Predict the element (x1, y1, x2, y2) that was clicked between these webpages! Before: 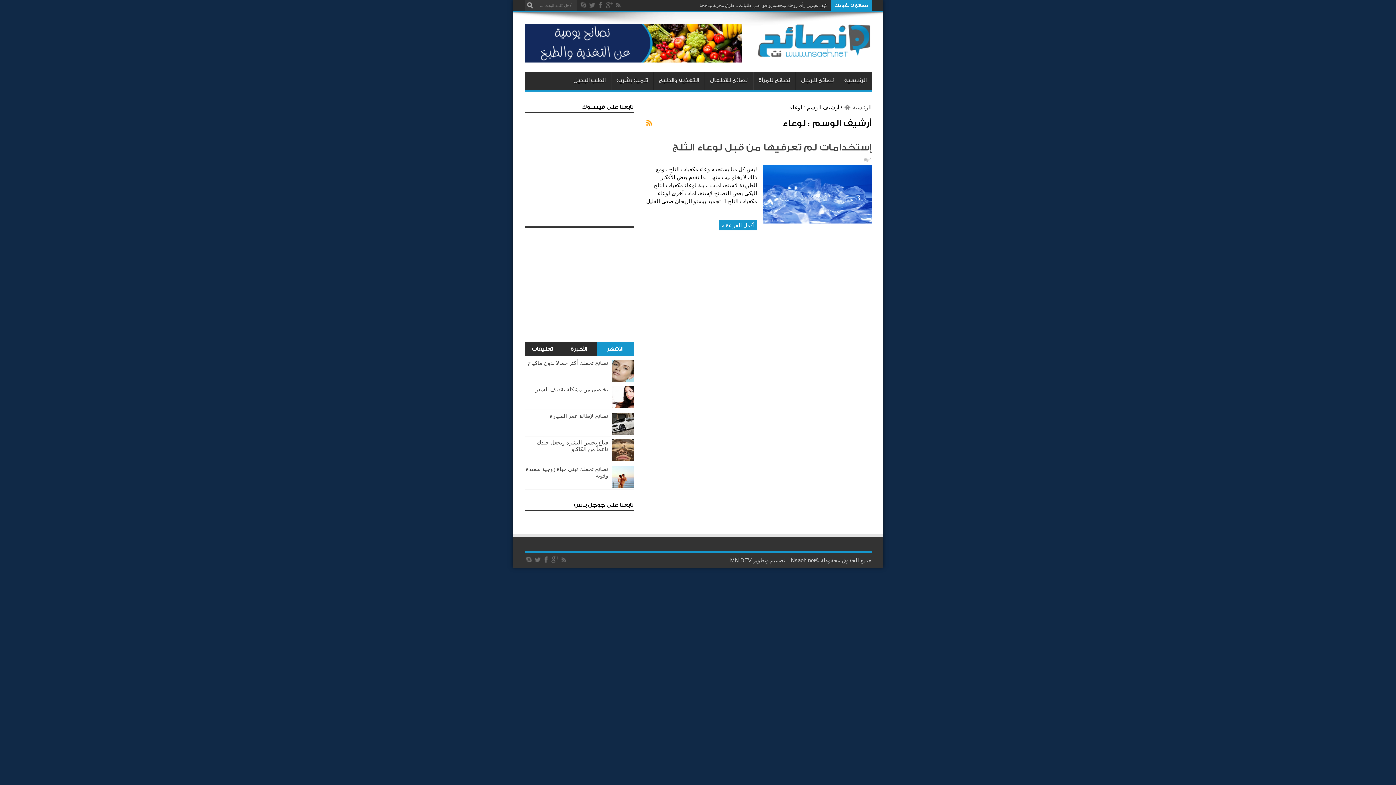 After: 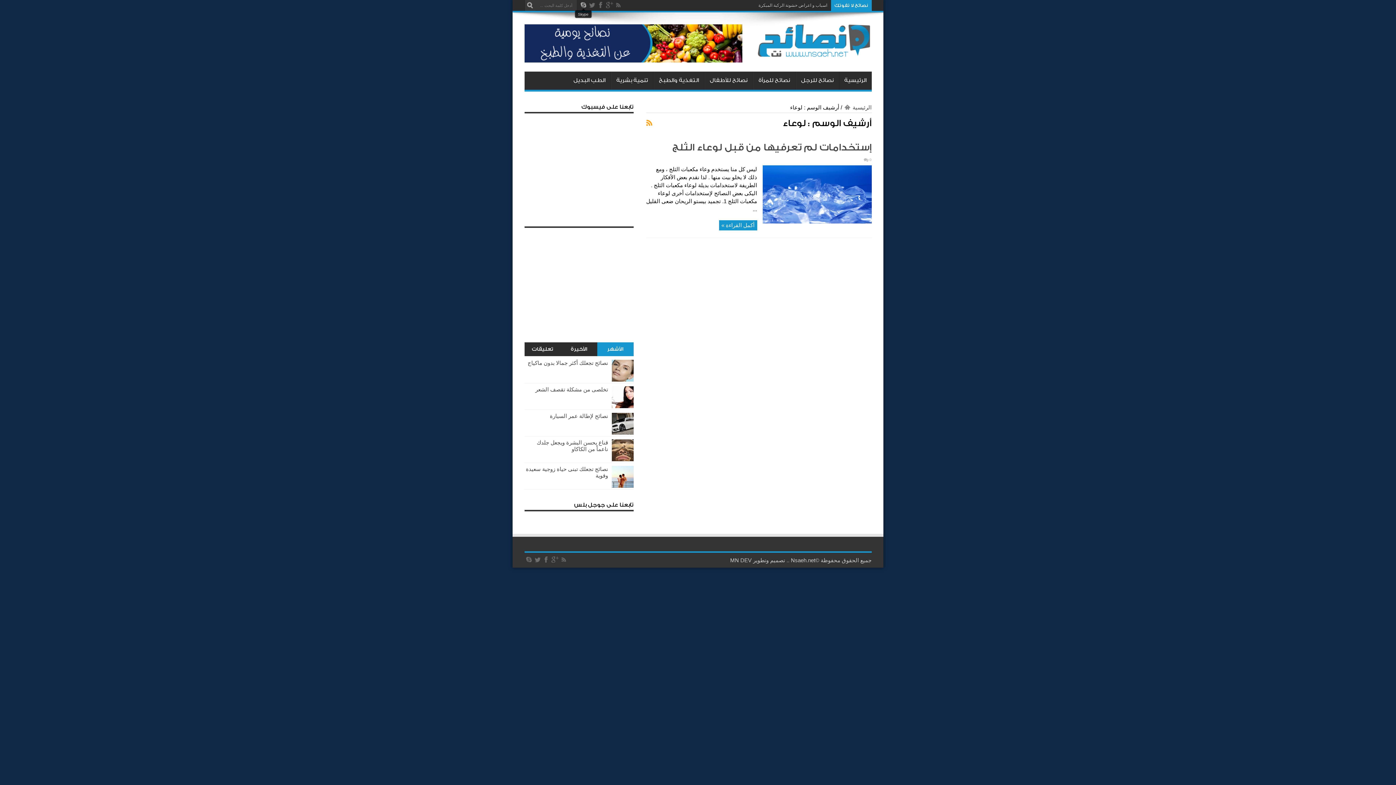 Action: bbox: (579, 1, 587, 8)